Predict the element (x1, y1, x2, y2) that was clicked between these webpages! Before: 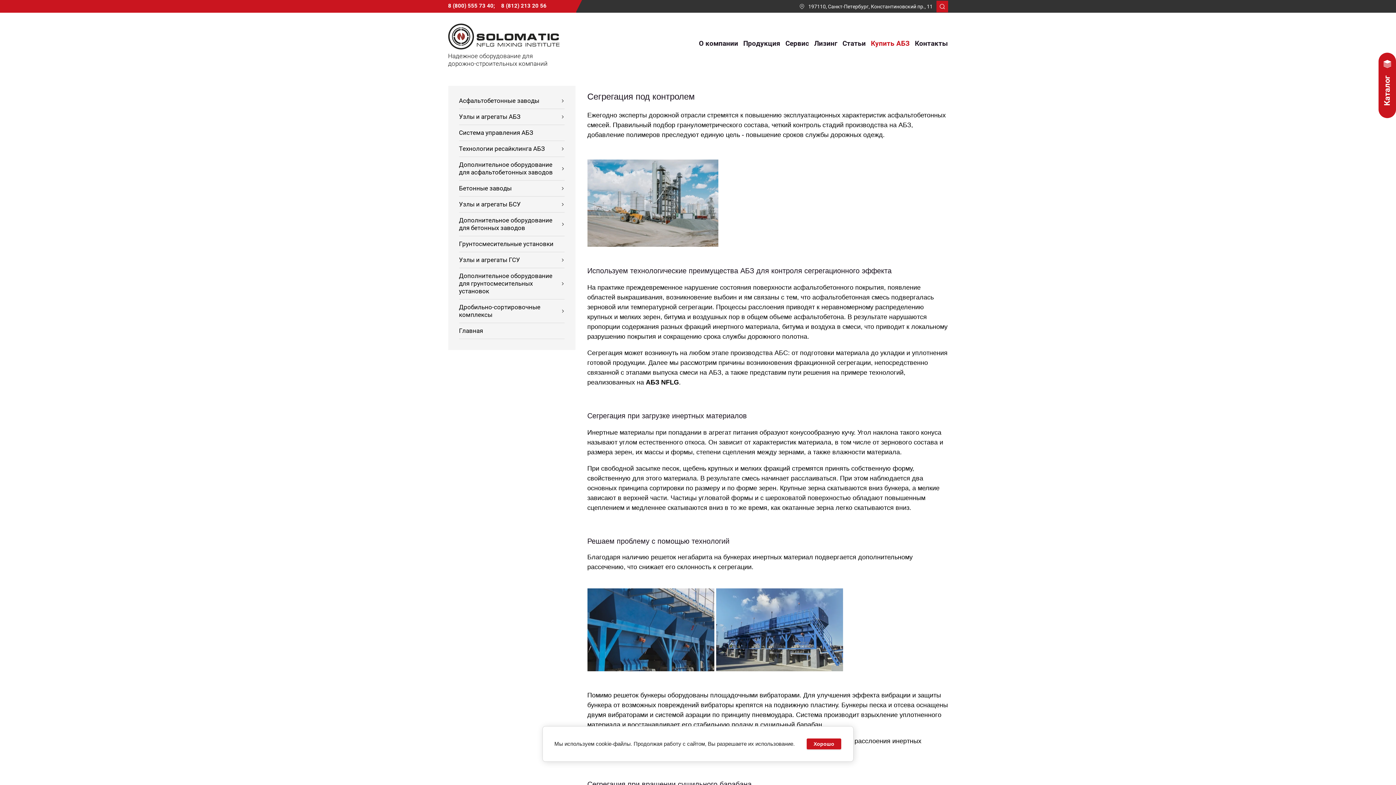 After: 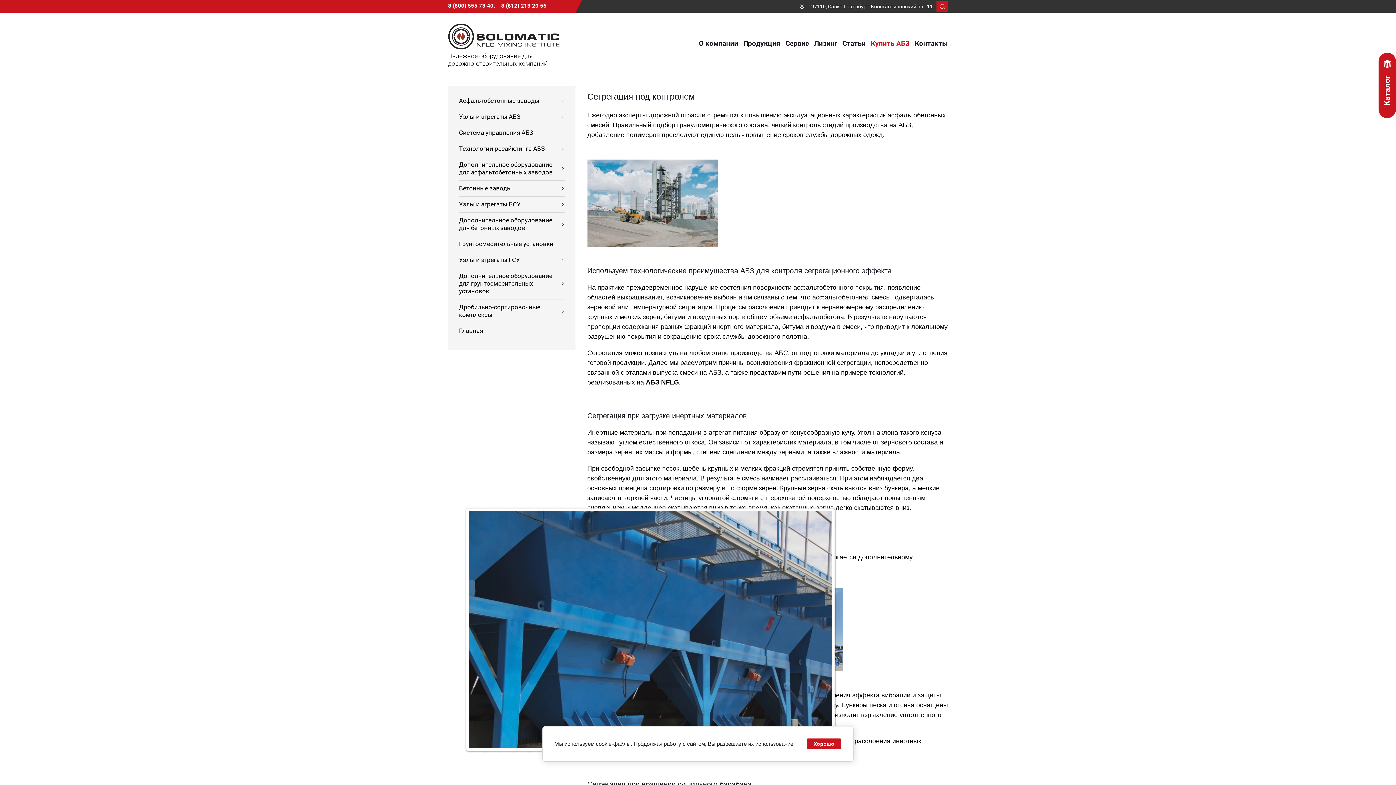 Action: bbox: (587, 665, 714, 673)